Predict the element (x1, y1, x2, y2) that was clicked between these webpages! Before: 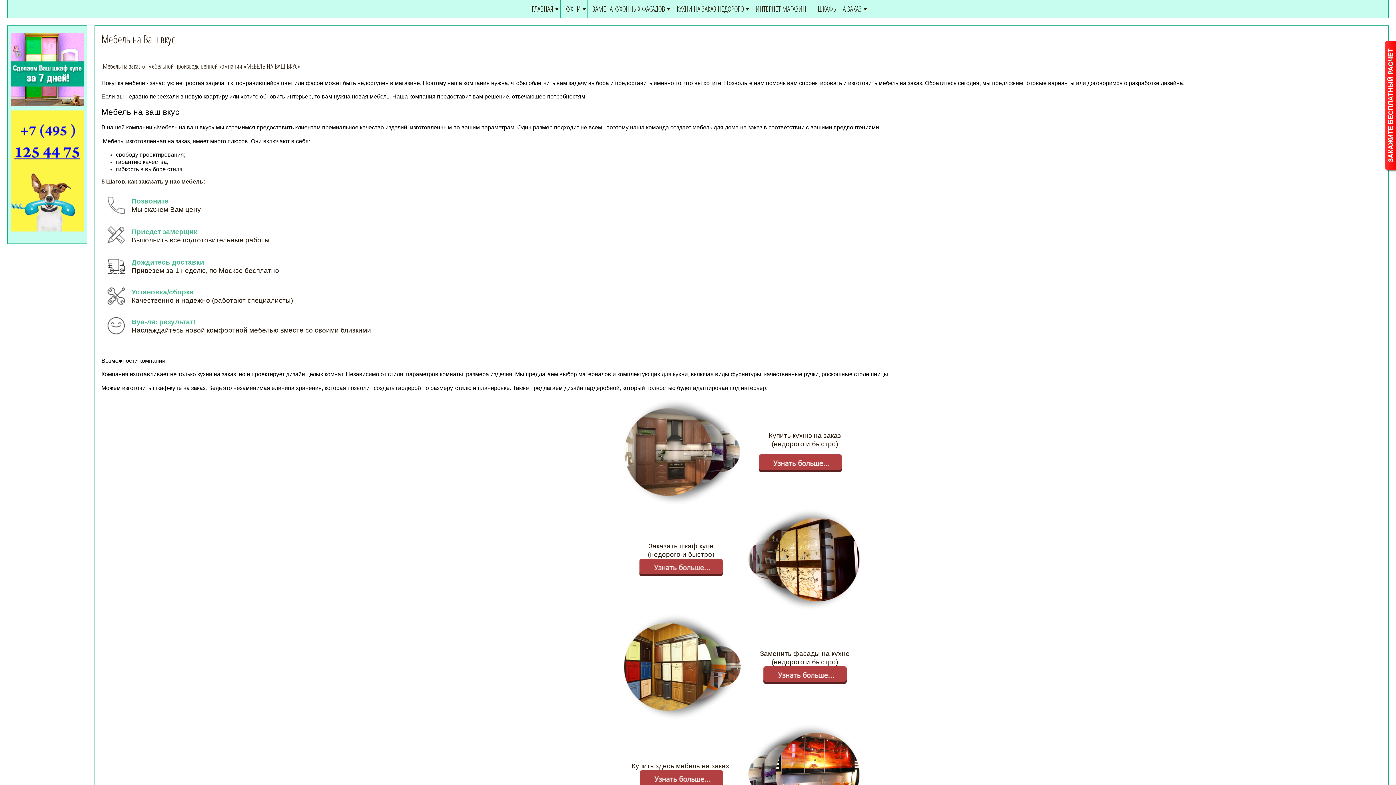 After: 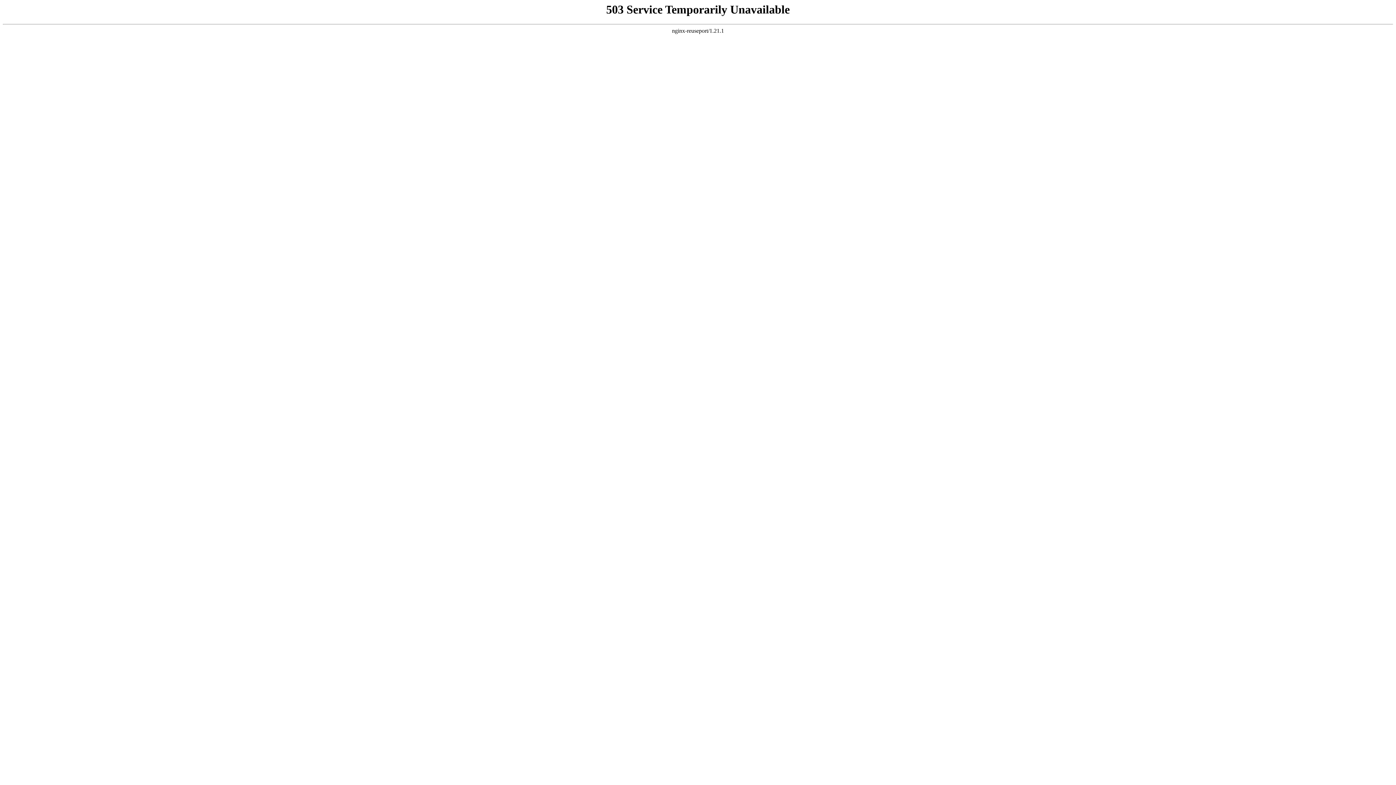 Action: bbox: (10, 102, 83, 108)